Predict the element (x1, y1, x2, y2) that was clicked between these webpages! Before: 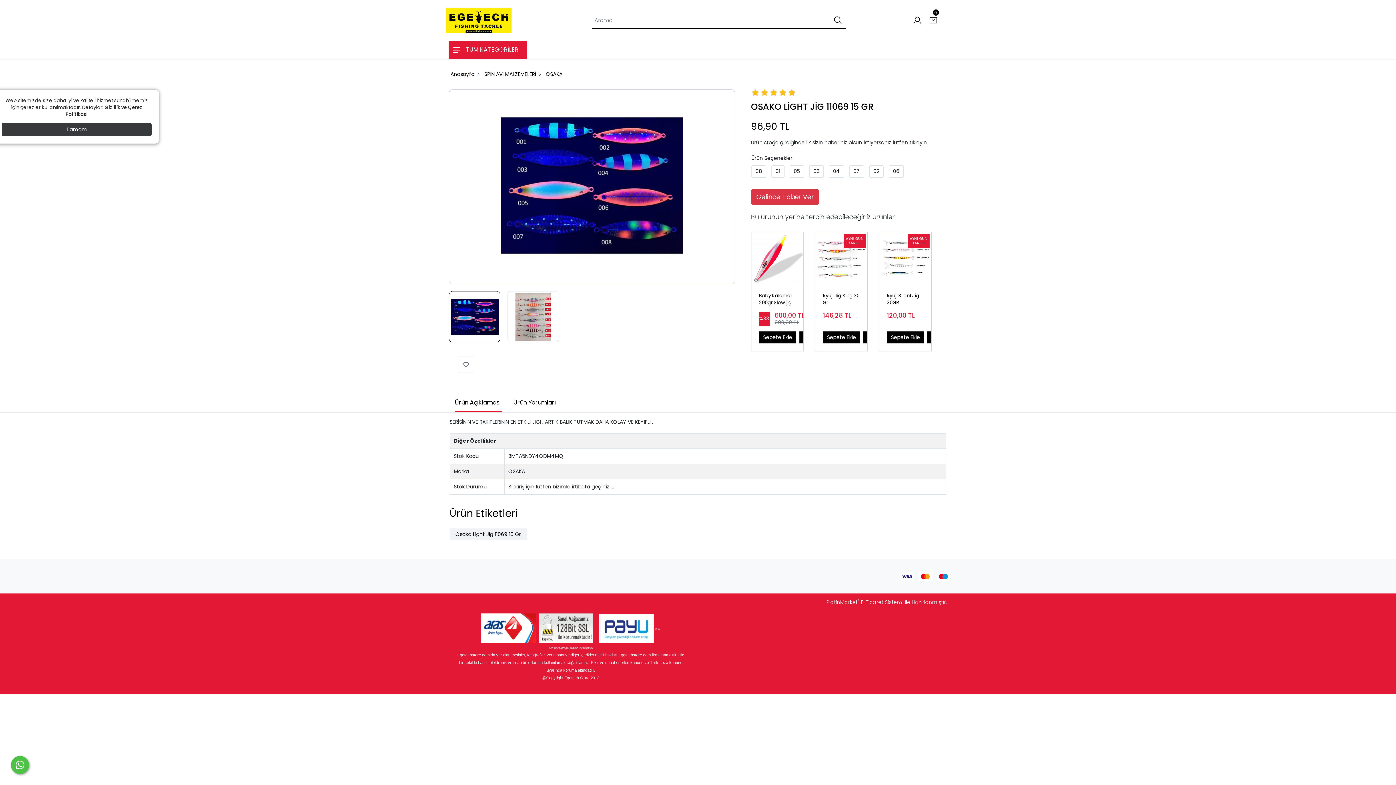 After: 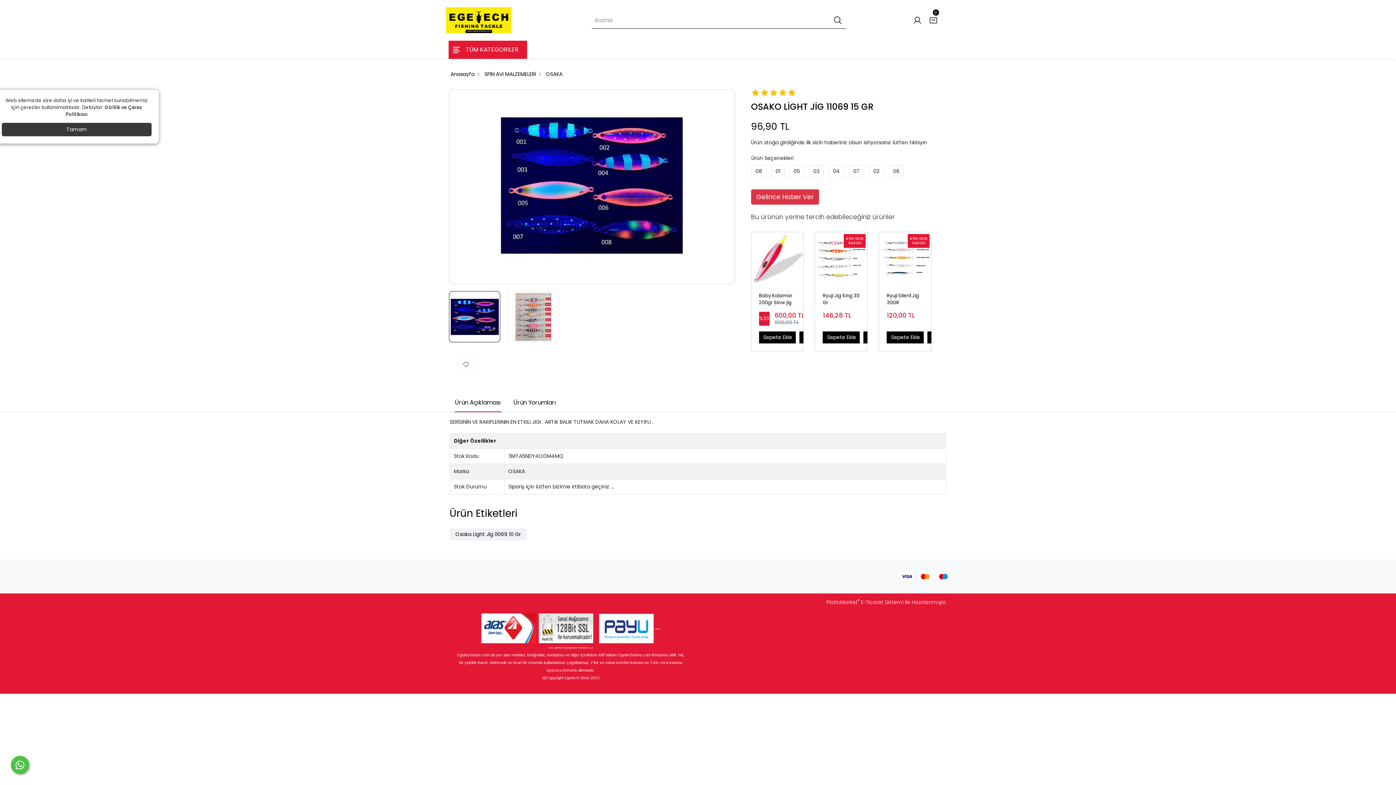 Action: bbox: (10, 756, 29, 774)